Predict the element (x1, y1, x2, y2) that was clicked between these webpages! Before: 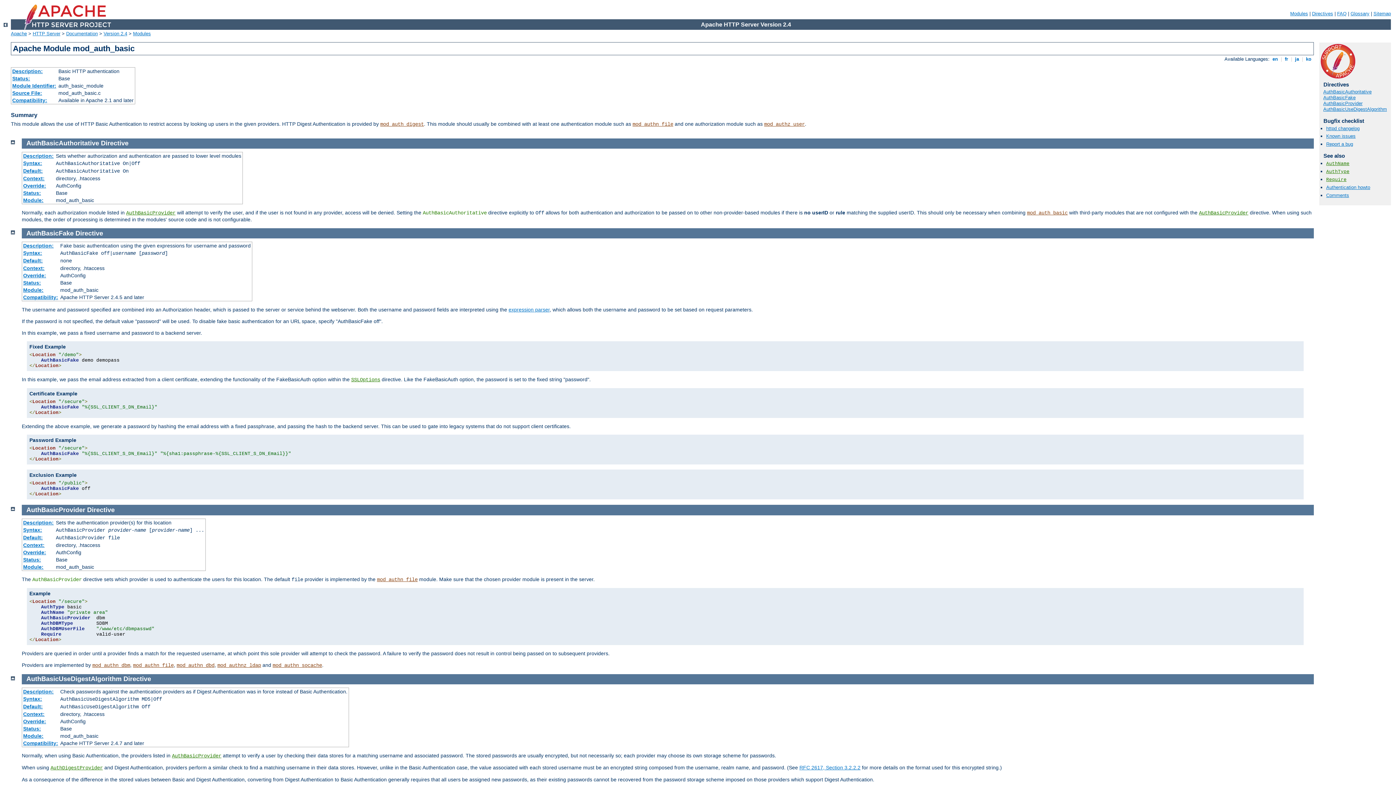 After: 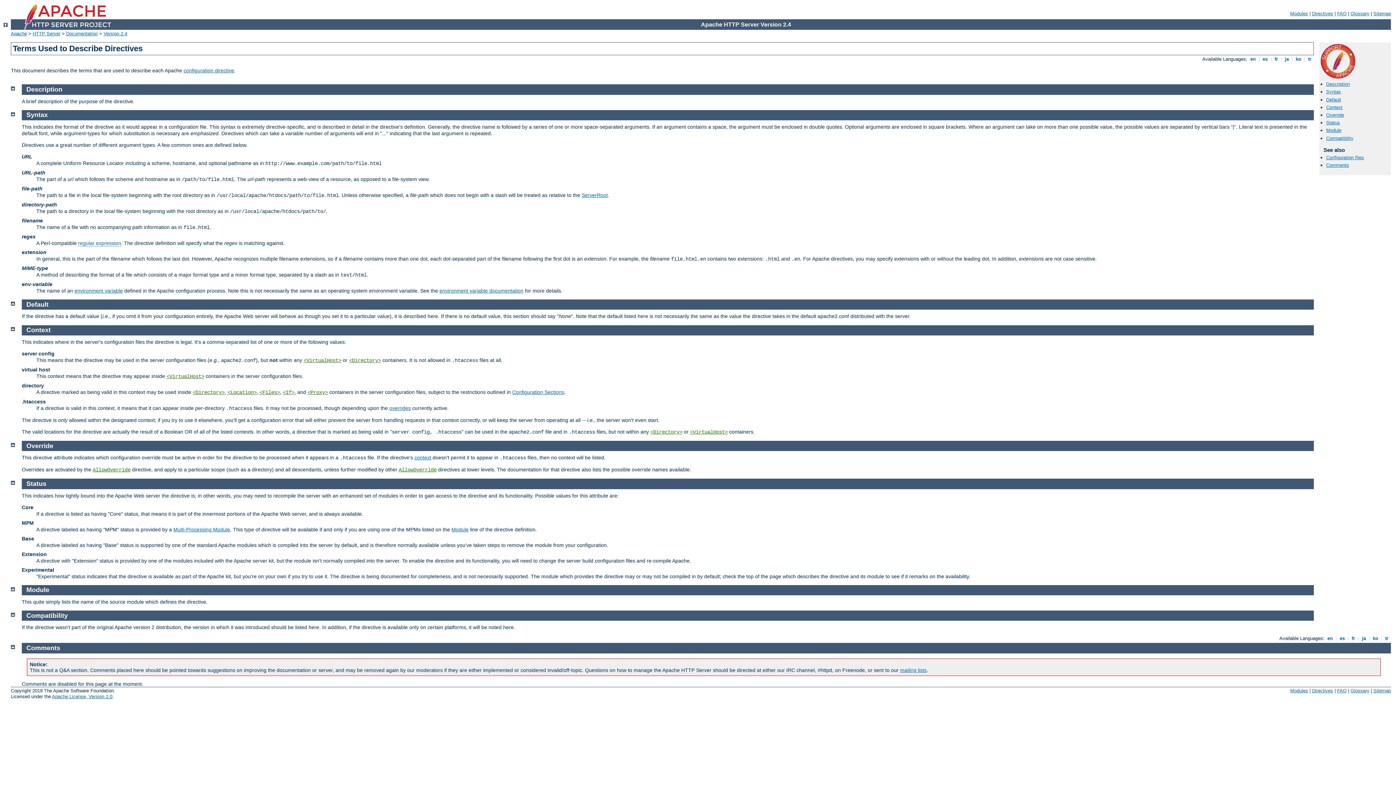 Action: bbox: (23, 197, 43, 203) label: Module: